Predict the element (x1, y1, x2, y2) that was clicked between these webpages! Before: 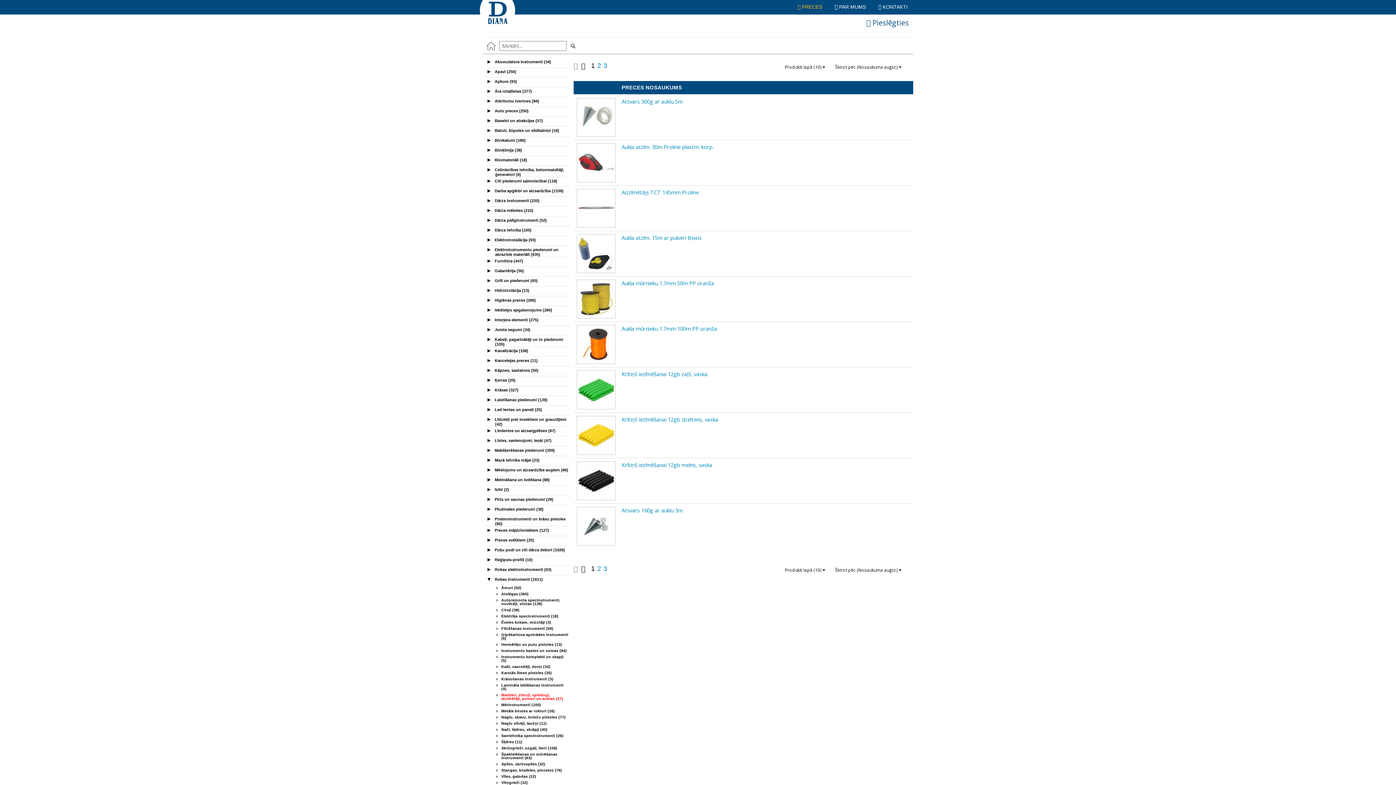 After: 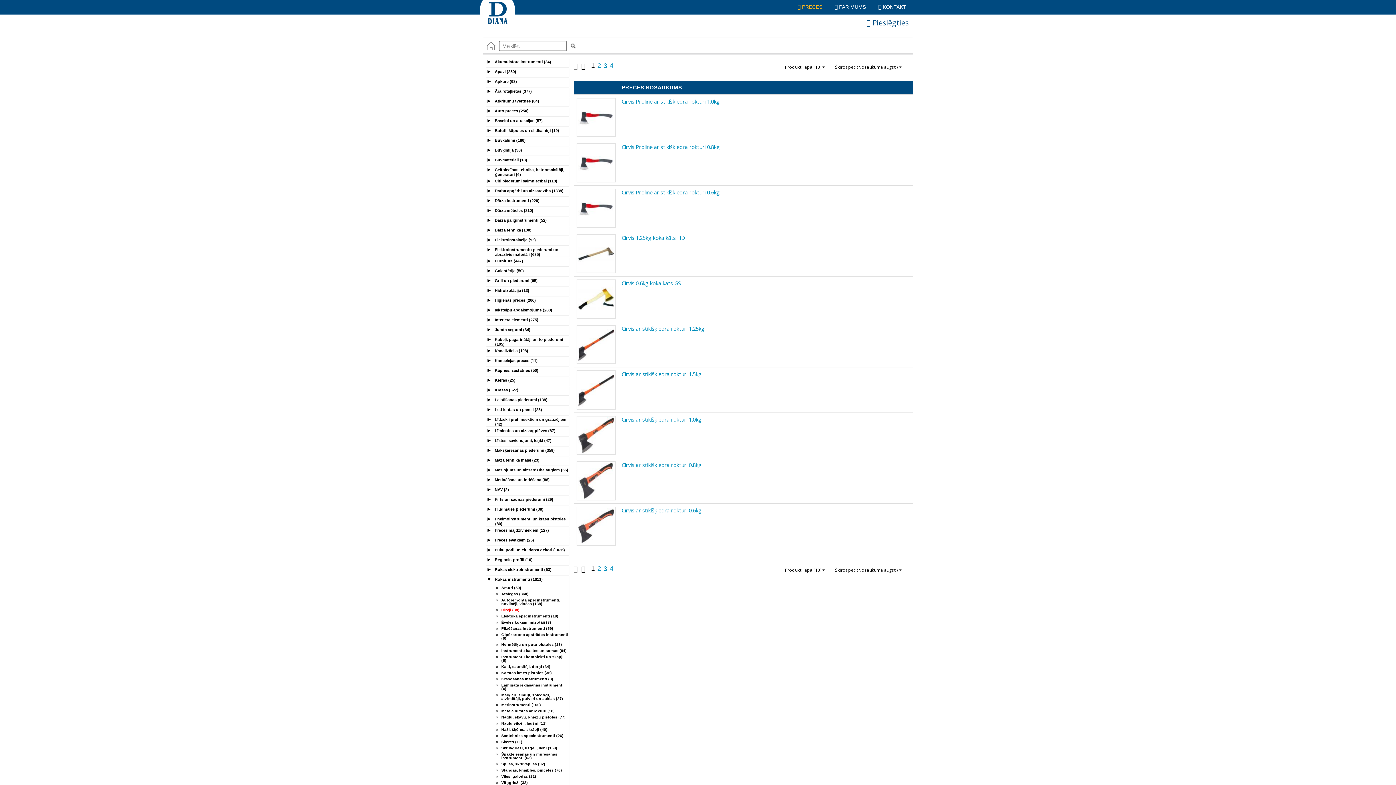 Action: bbox: (501, 607, 519, 612) label: Cirvji (38)